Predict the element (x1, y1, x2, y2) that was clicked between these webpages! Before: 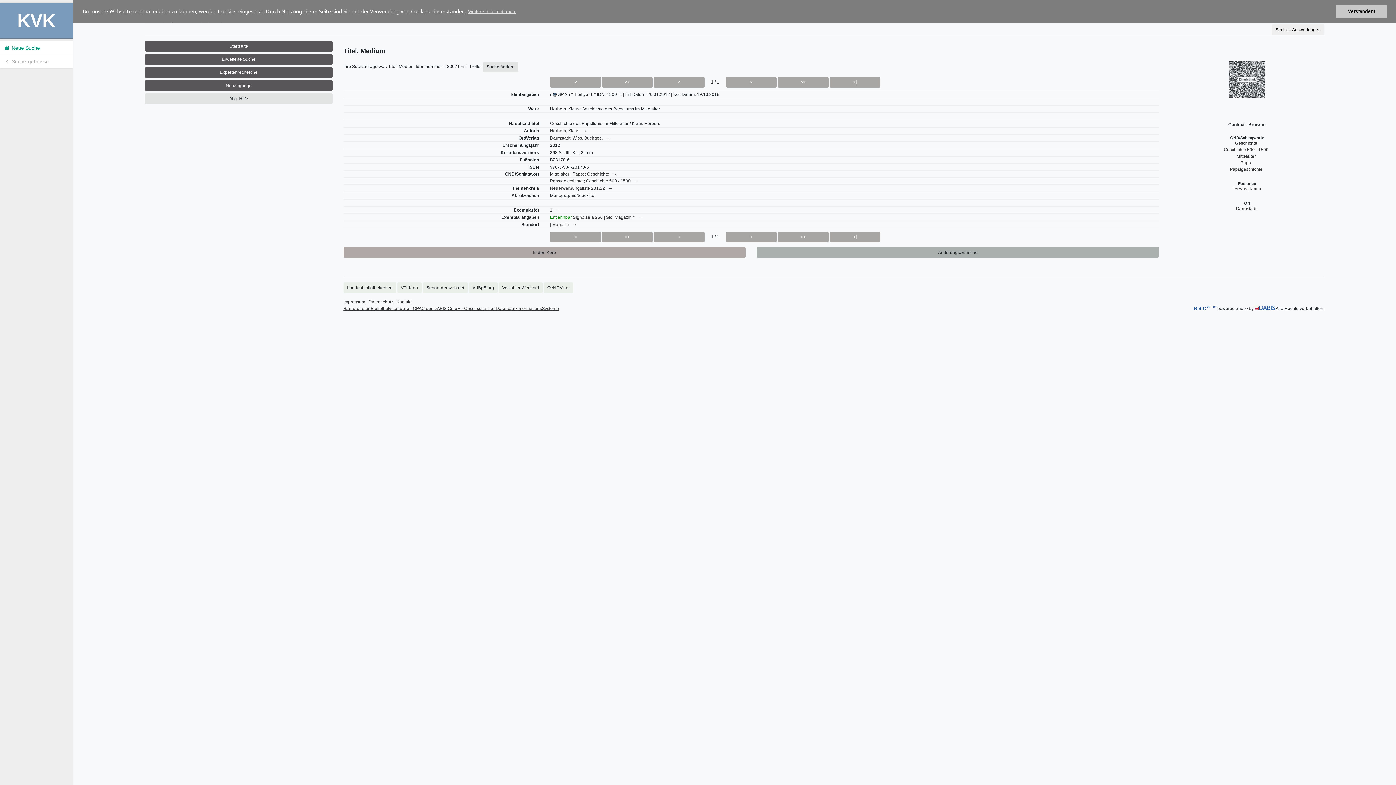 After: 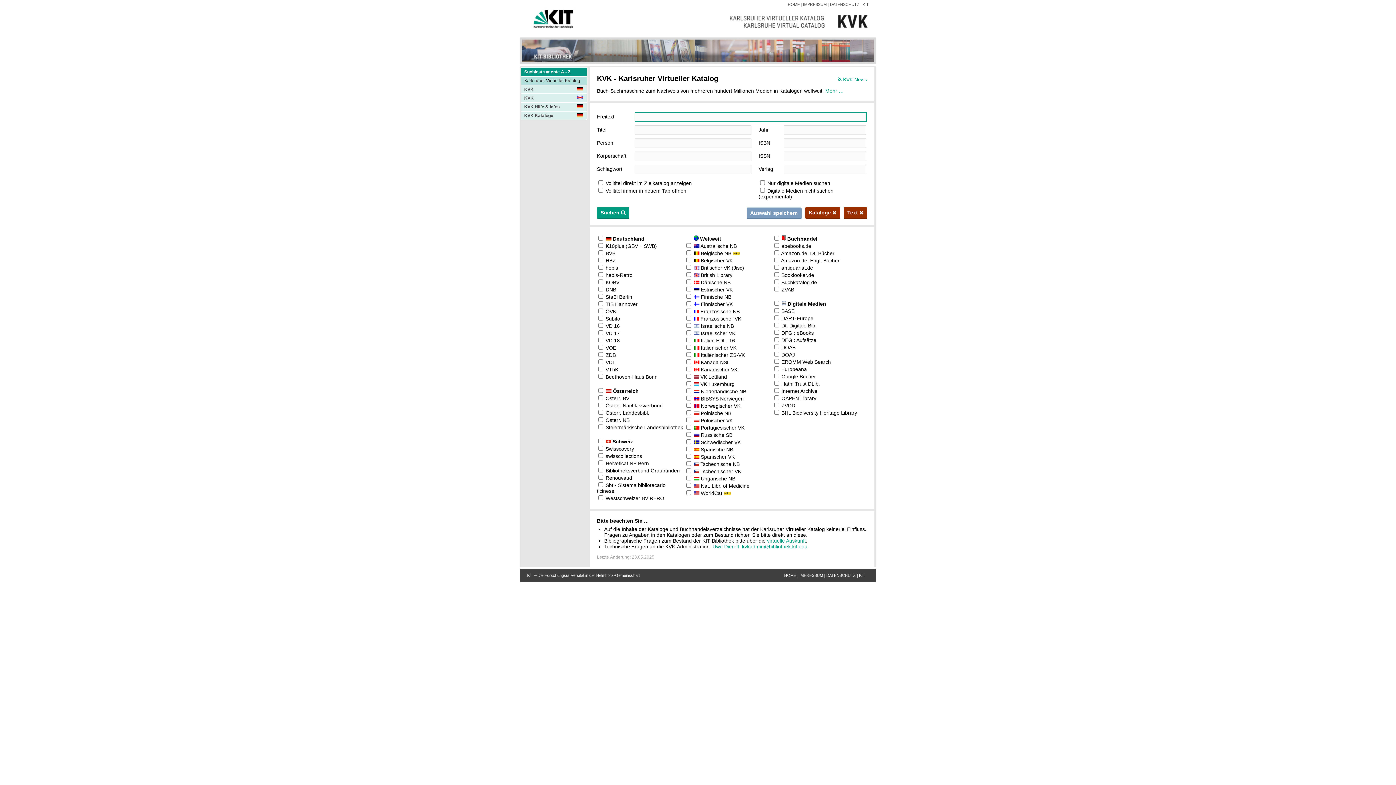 Action: bbox: (0, 41, 72, 54) label:  Neue Suche